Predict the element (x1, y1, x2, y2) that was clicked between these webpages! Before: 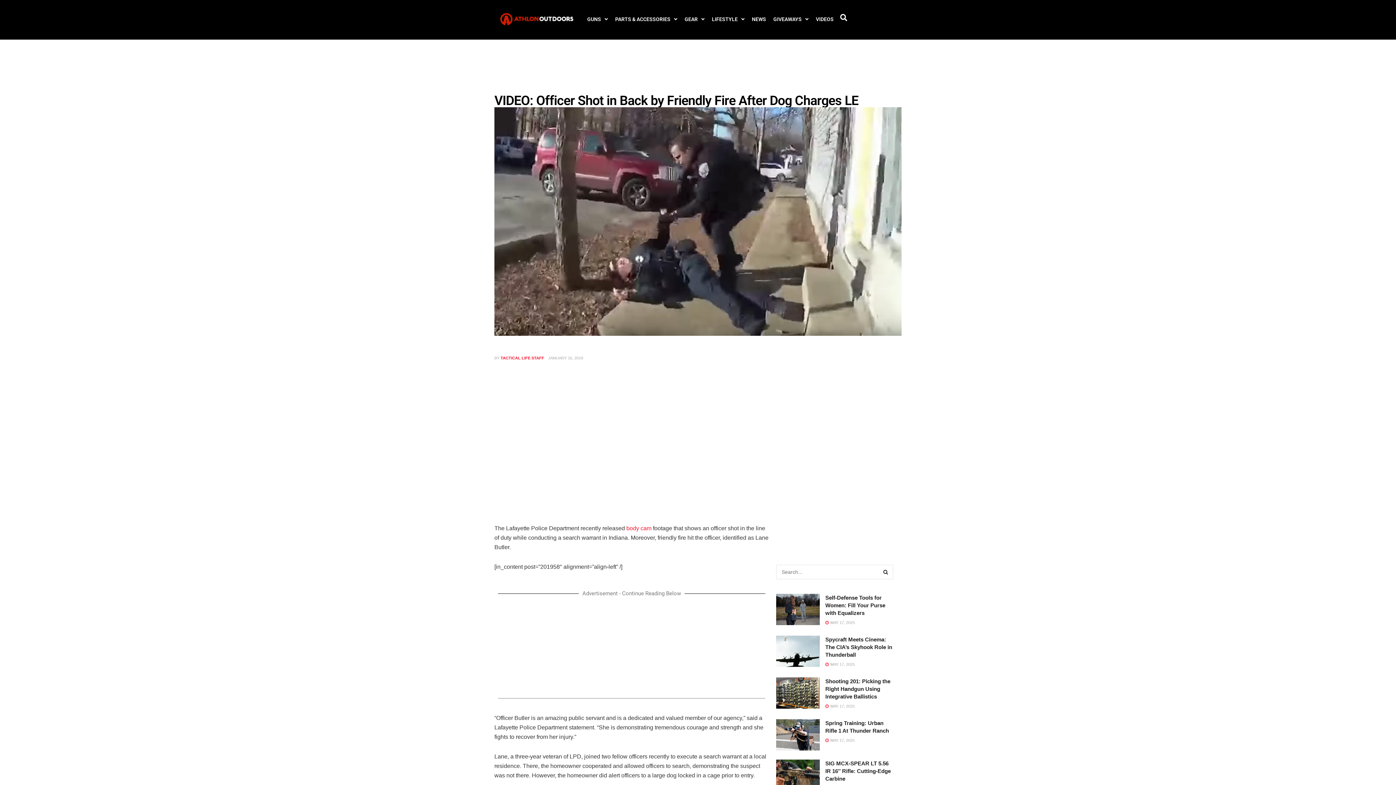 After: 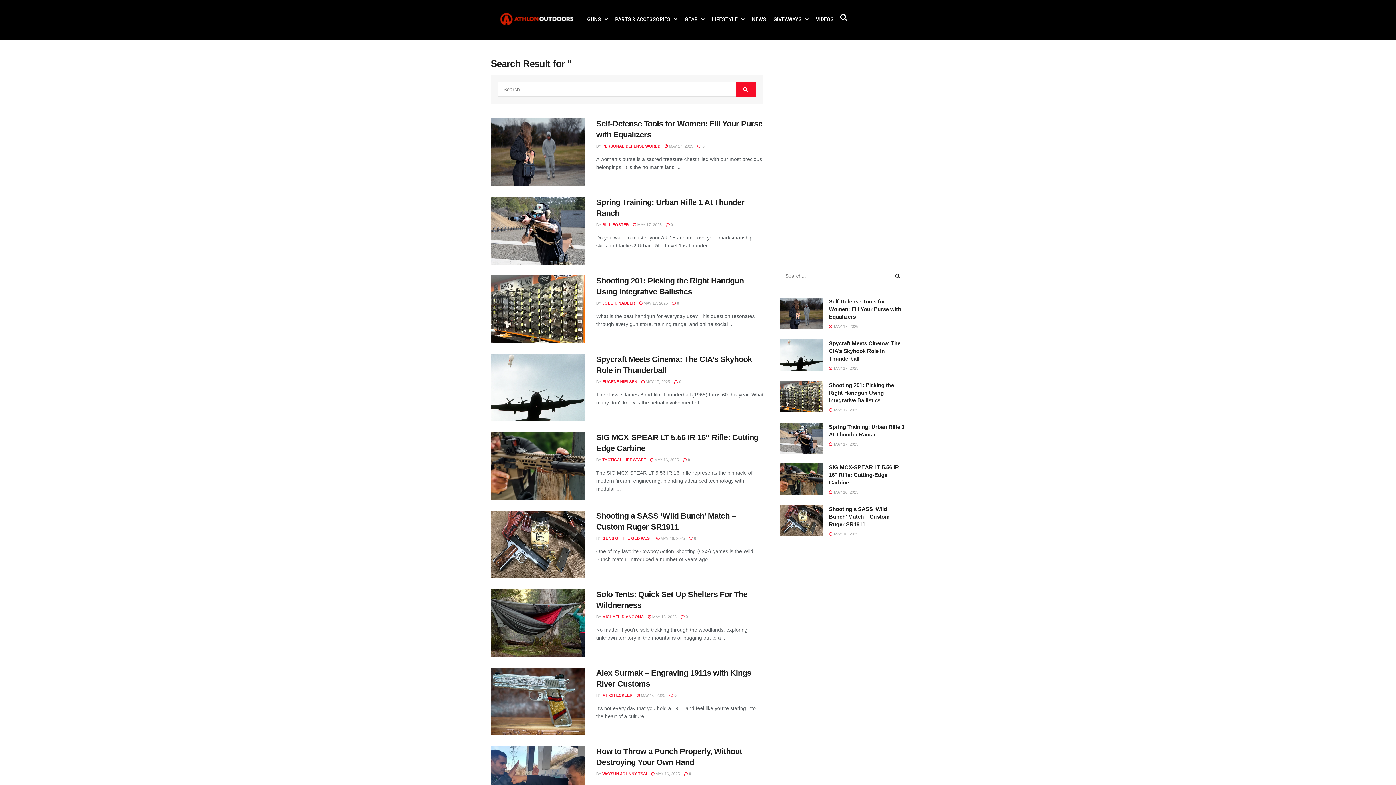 Action: label: Search Button bbox: (878, 565, 893, 579)